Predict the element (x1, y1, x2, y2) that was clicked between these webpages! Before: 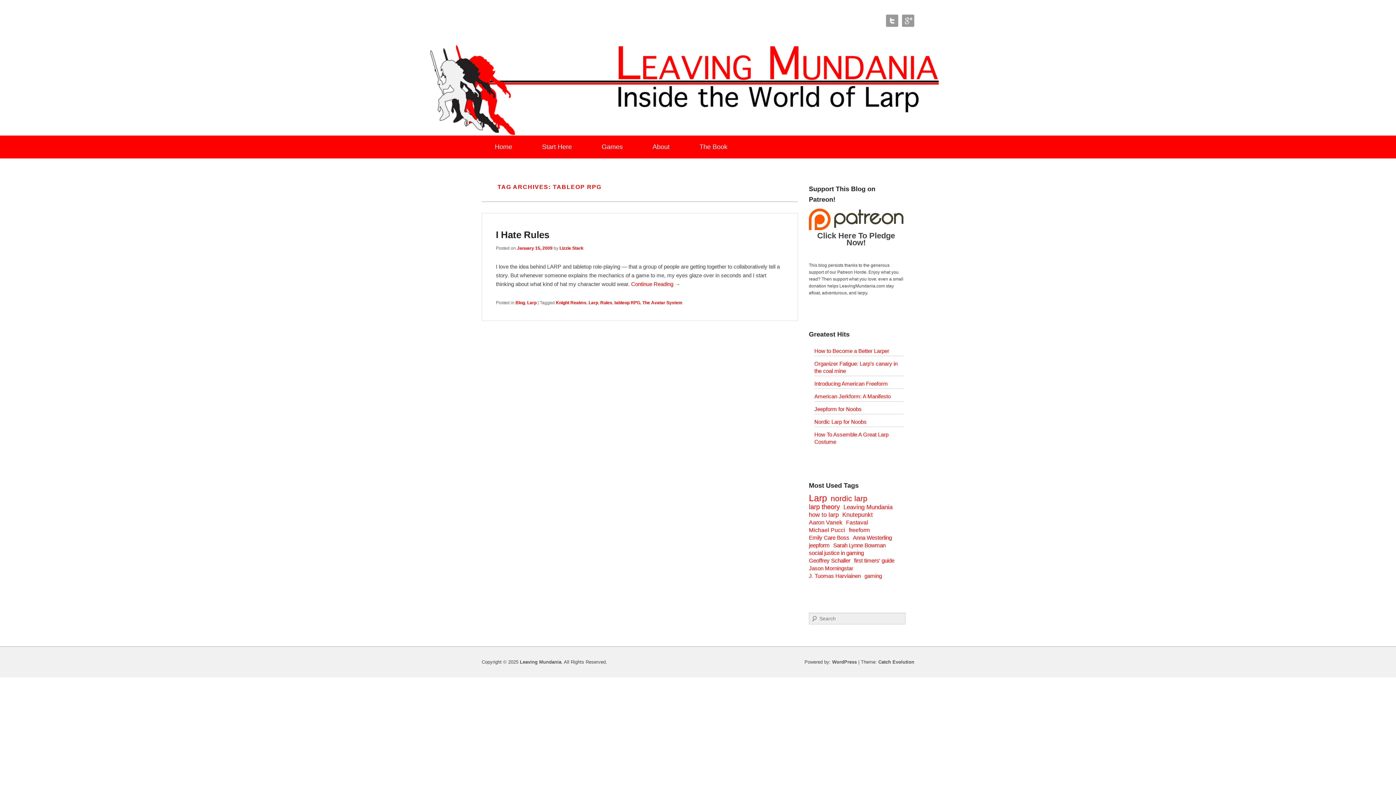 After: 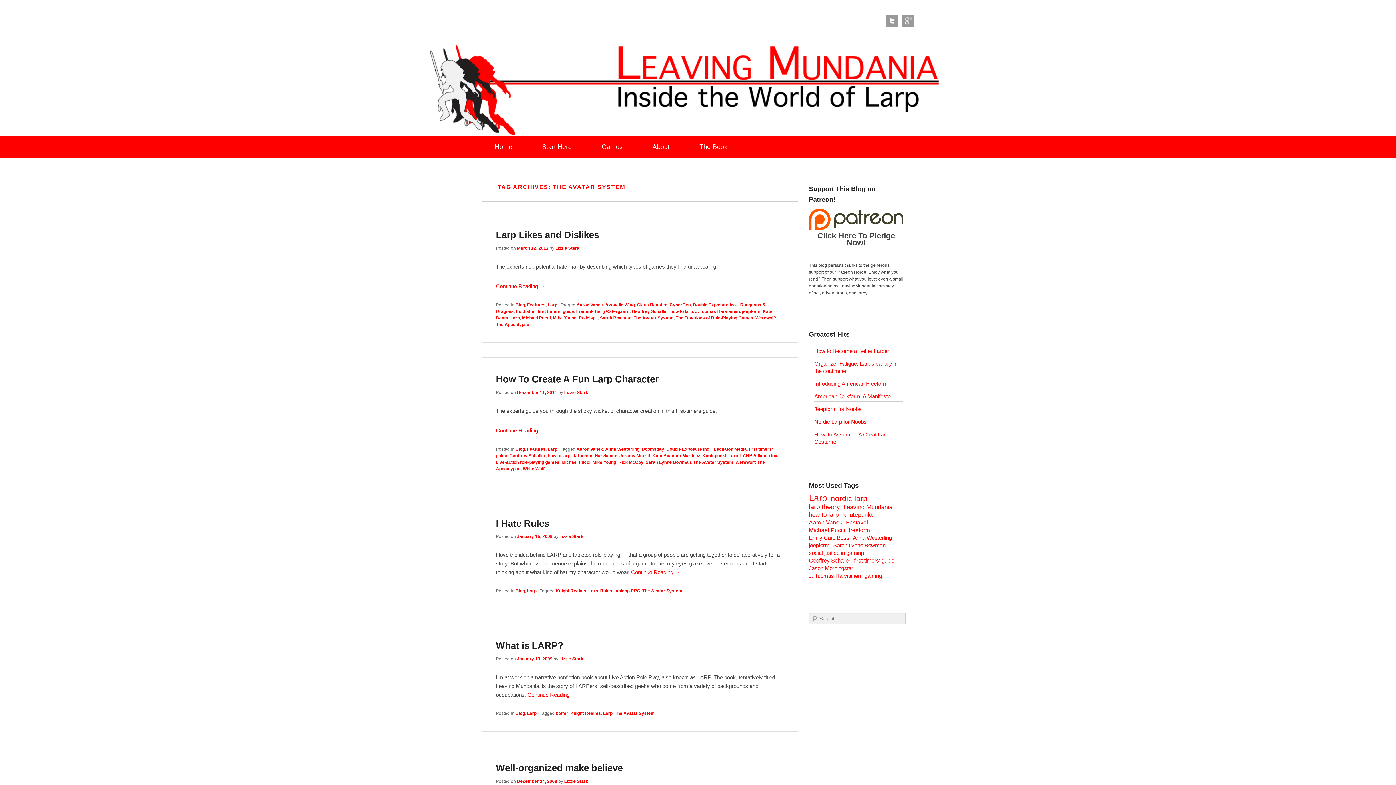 Action: bbox: (642, 300, 682, 305) label: The Avatar System